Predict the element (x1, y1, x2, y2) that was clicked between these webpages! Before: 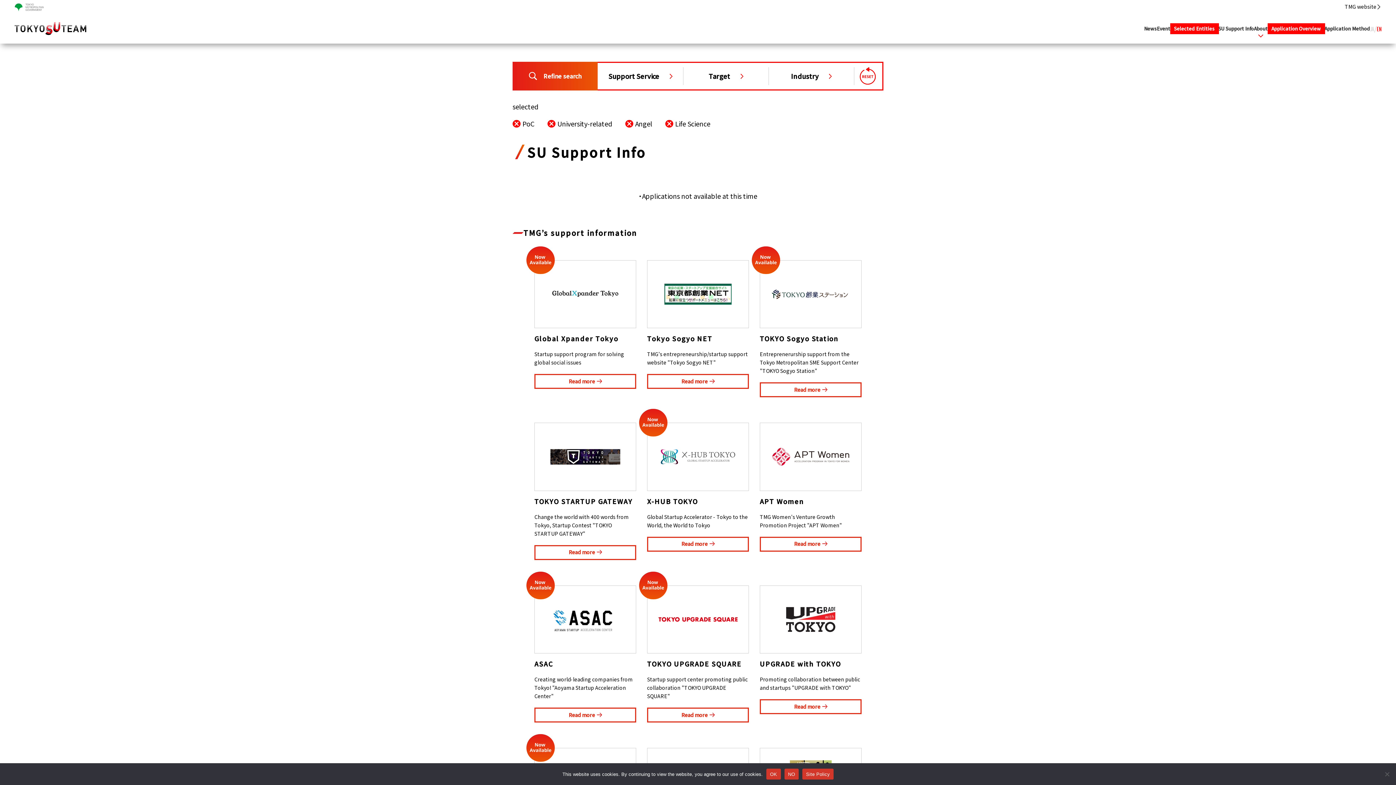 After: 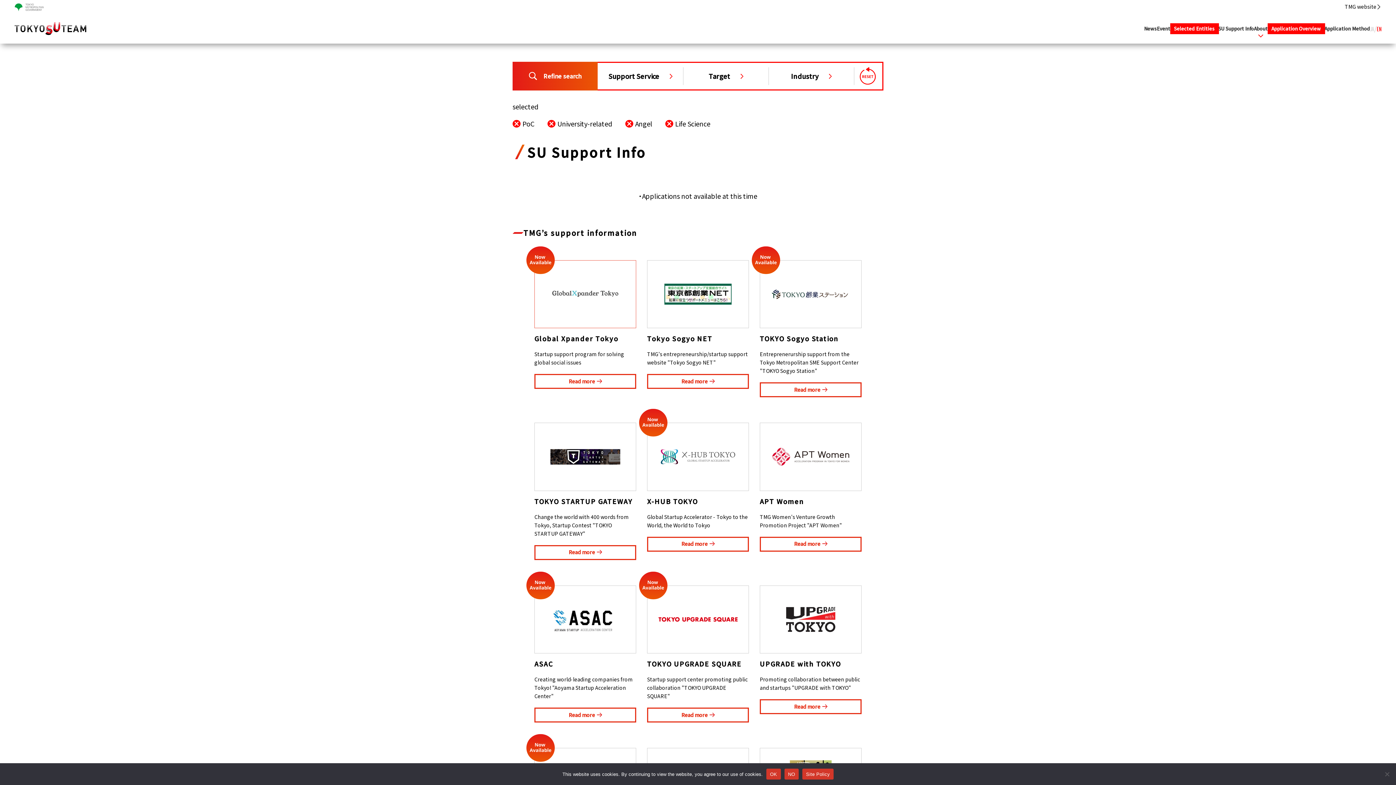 Action: bbox: (534, 260, 636, 328)